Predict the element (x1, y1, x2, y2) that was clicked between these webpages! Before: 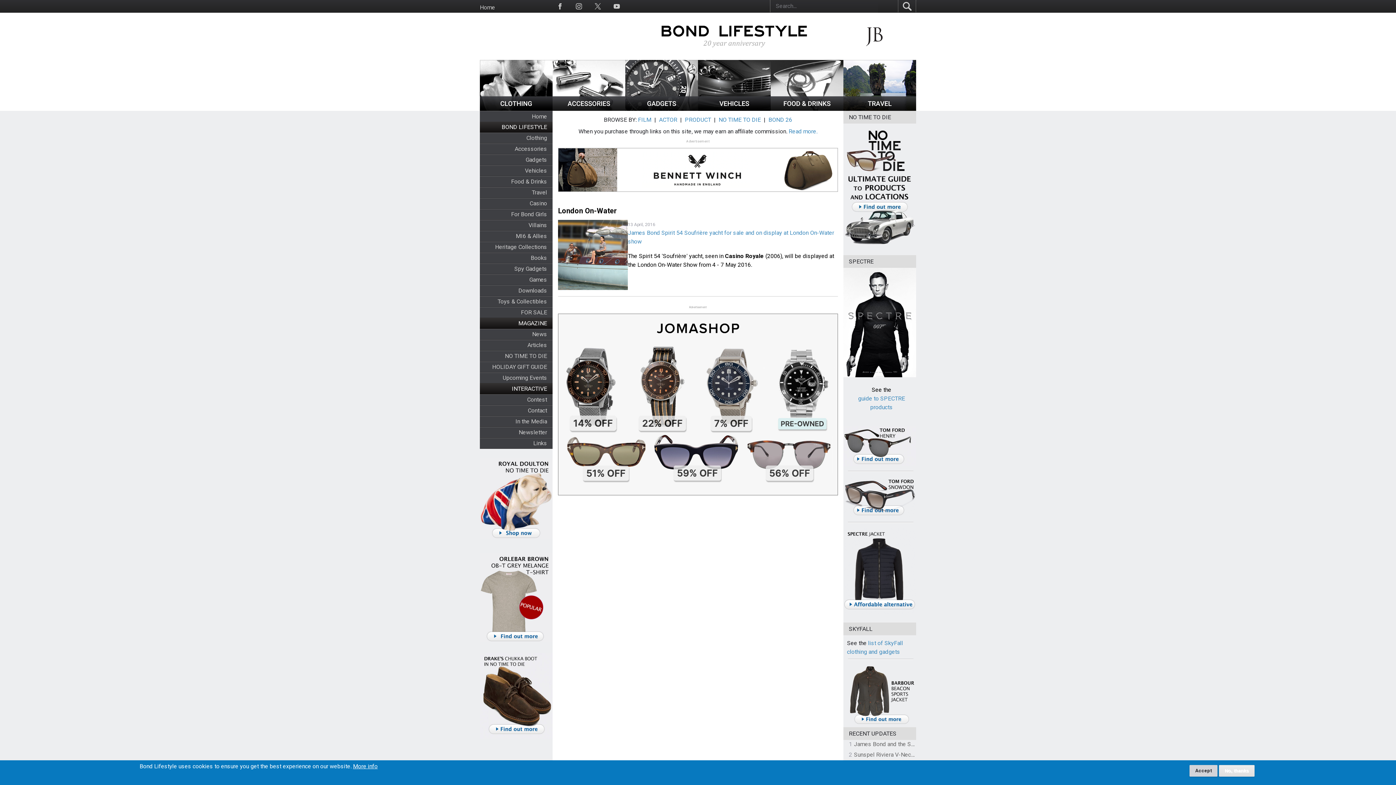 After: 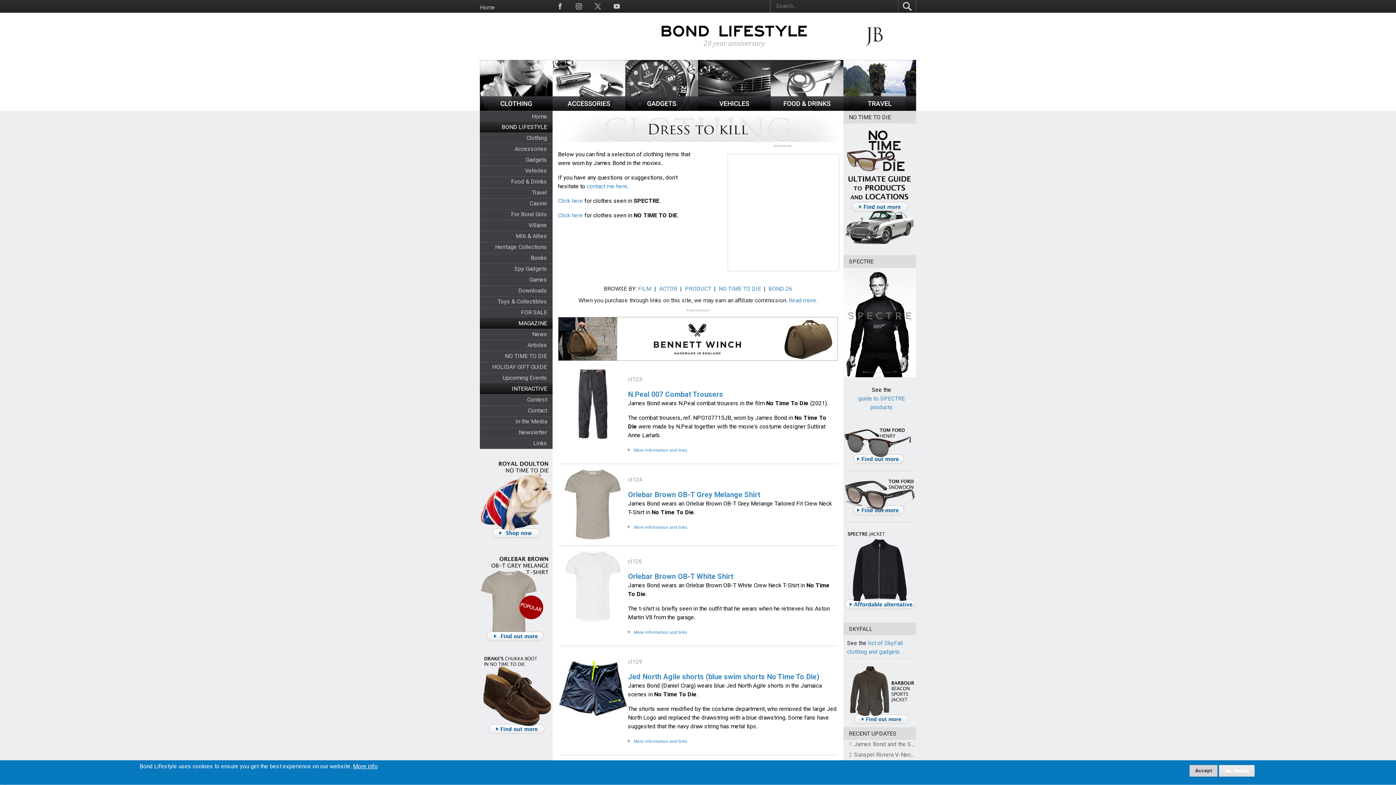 Action: bbox: (480, 105, 552, 112)